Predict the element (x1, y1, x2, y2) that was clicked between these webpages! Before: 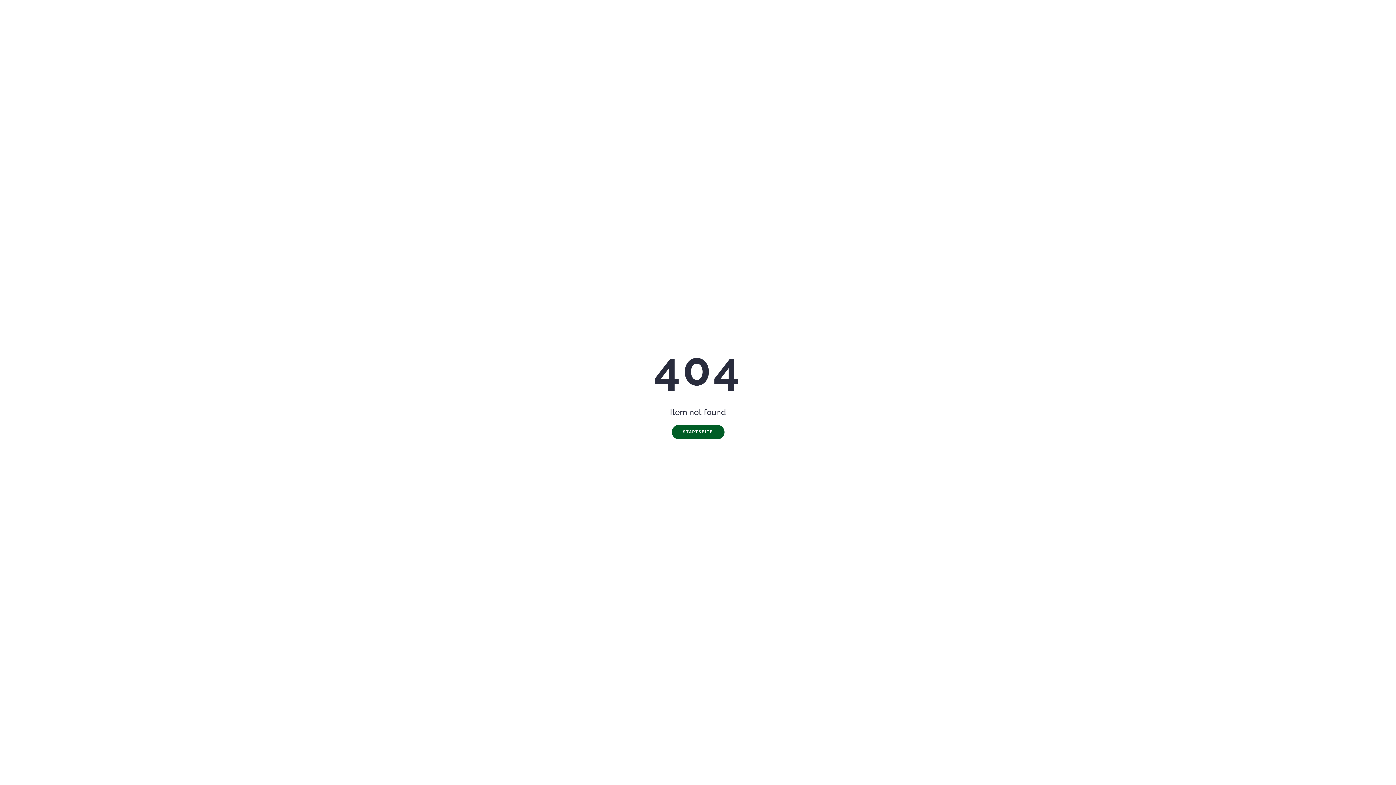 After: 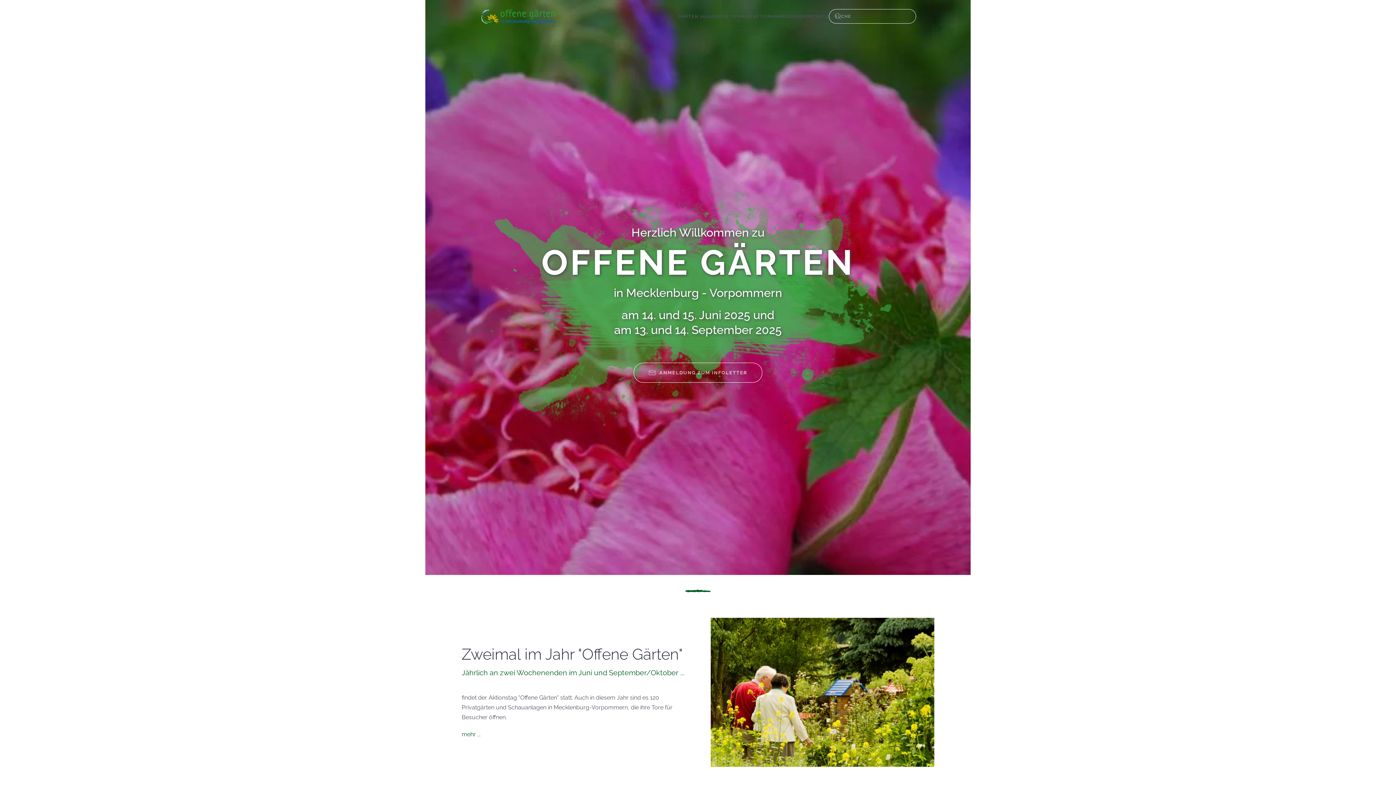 Action: bbox: (671, 425, 724, 439) label: STARTSEITE